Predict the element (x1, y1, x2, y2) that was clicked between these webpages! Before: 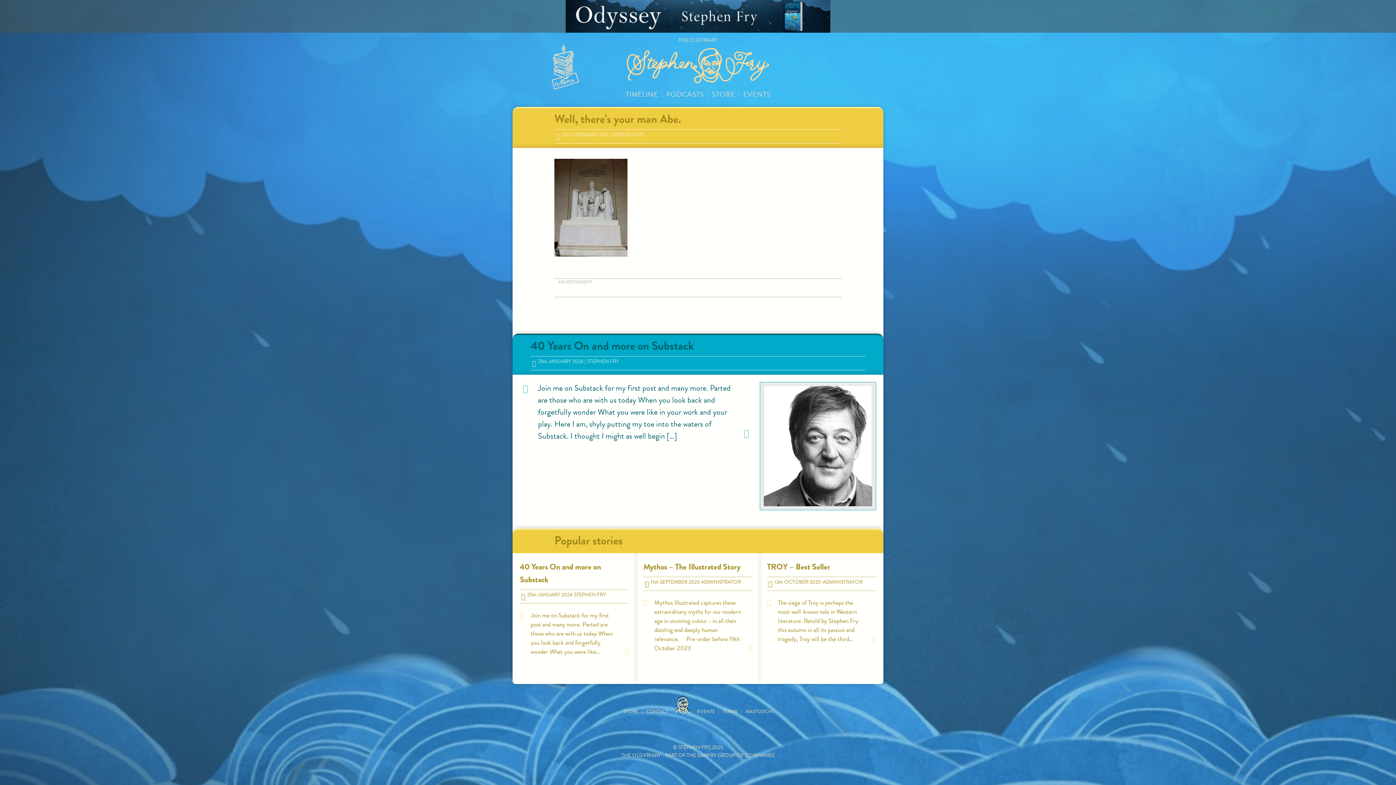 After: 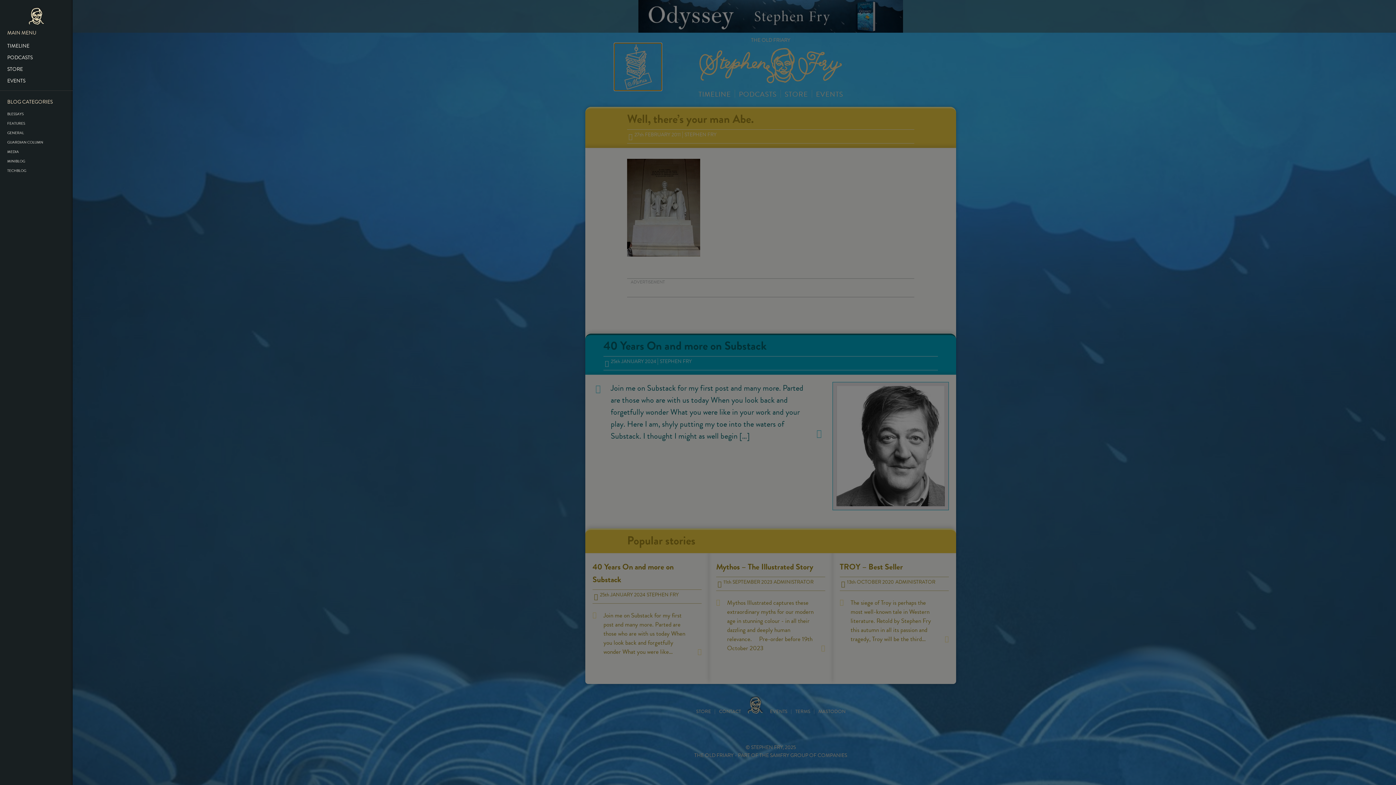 Action: label: Primary Menu bbox: (541, 43, 589, 90)